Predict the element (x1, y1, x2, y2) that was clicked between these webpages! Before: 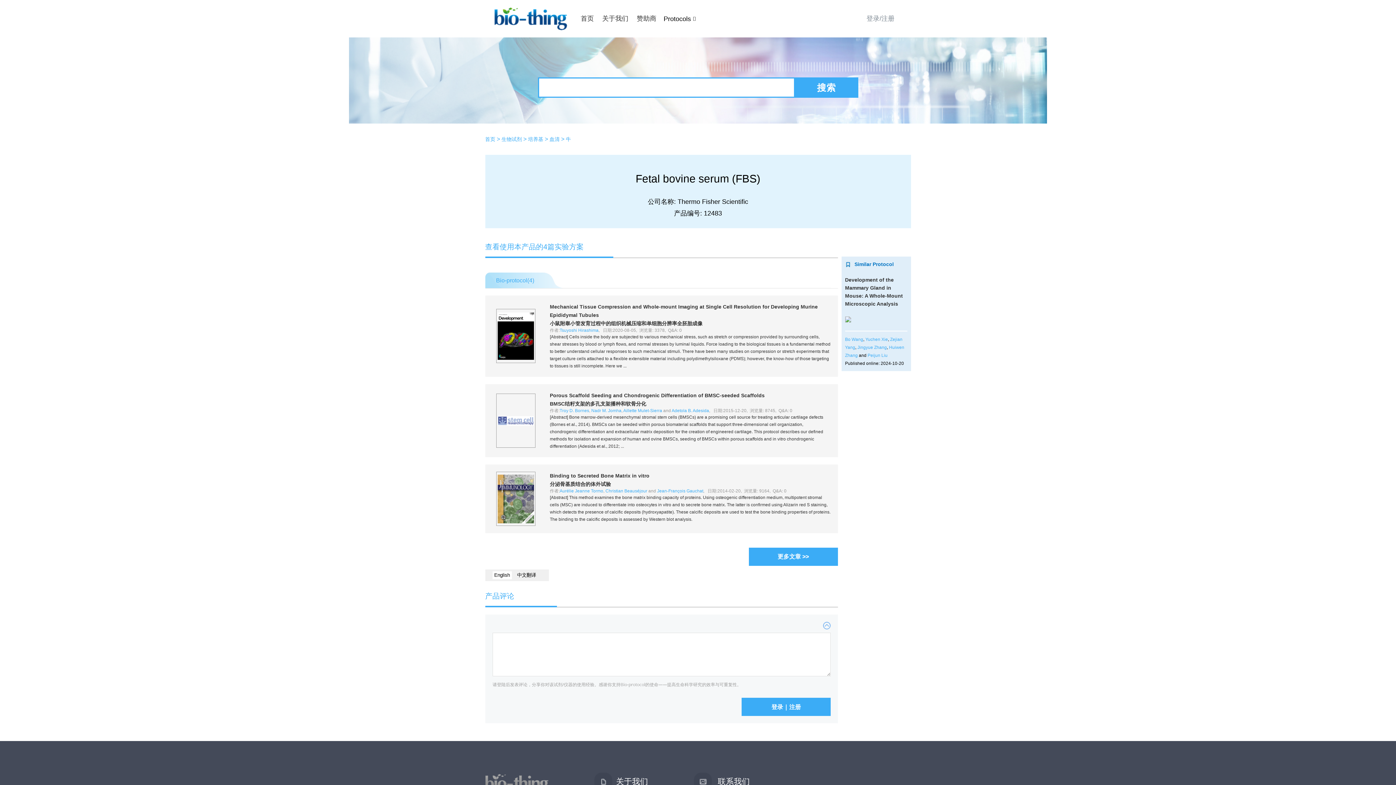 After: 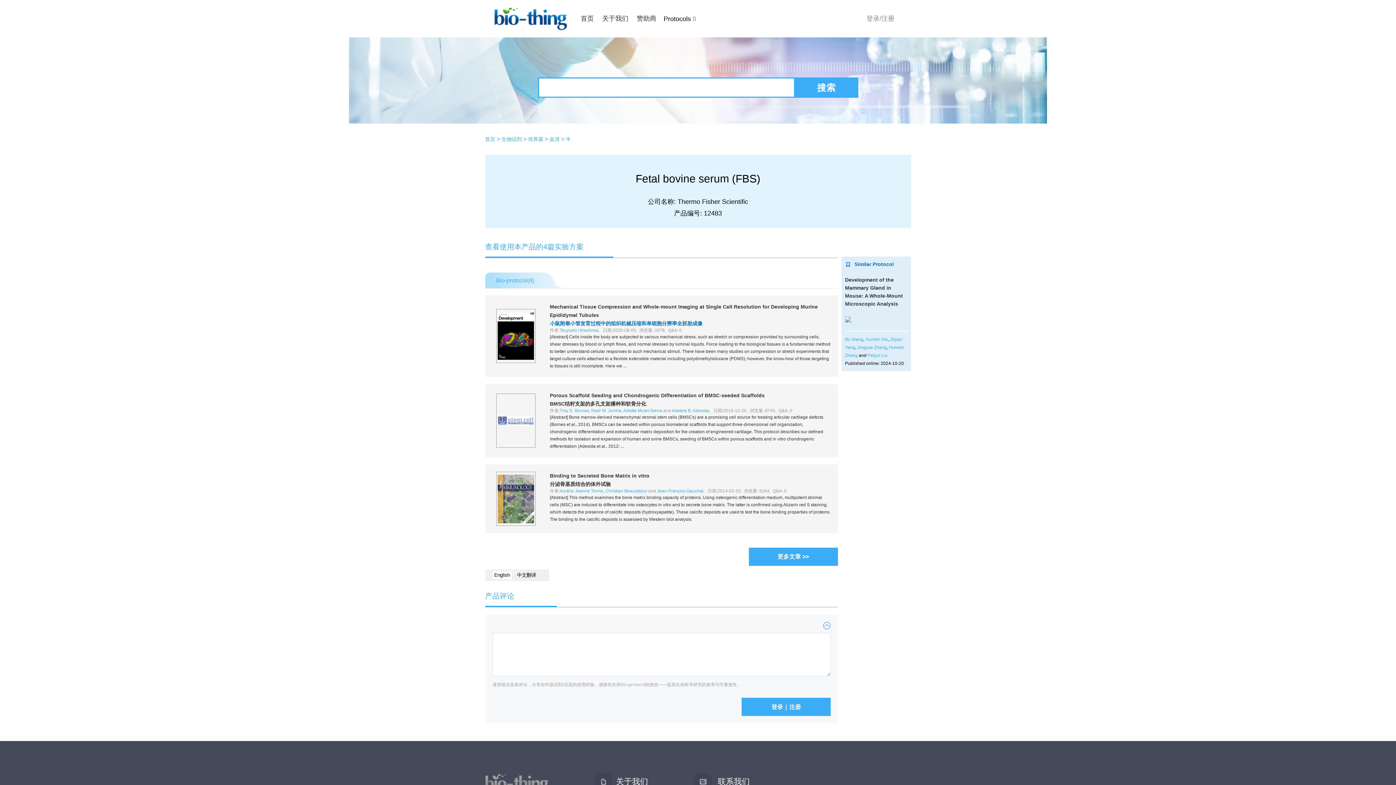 Action: label: 小鼠附睾小管发育过程中的组织机械压缩和单细胞分辨率全胚胎成像 bbox: (550, 320, 702, 326)